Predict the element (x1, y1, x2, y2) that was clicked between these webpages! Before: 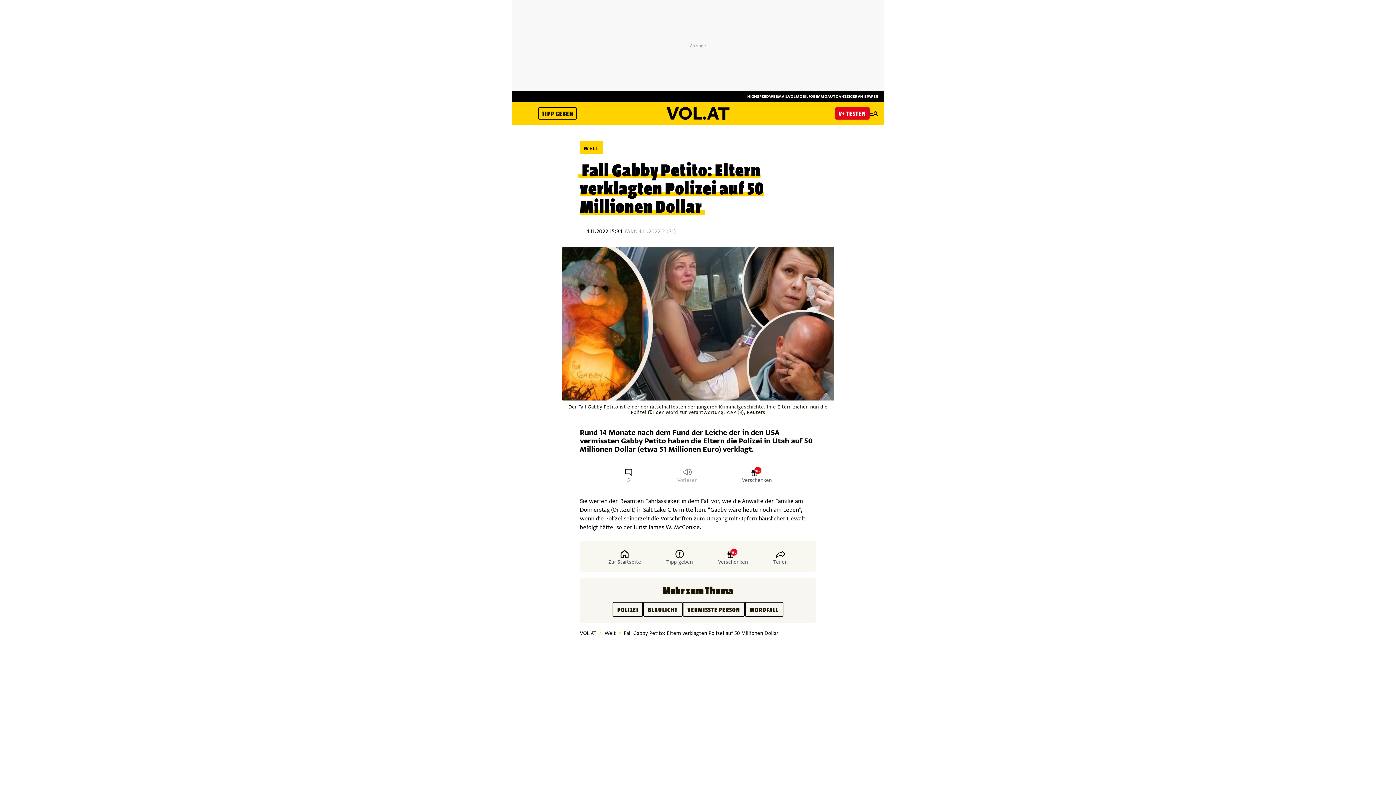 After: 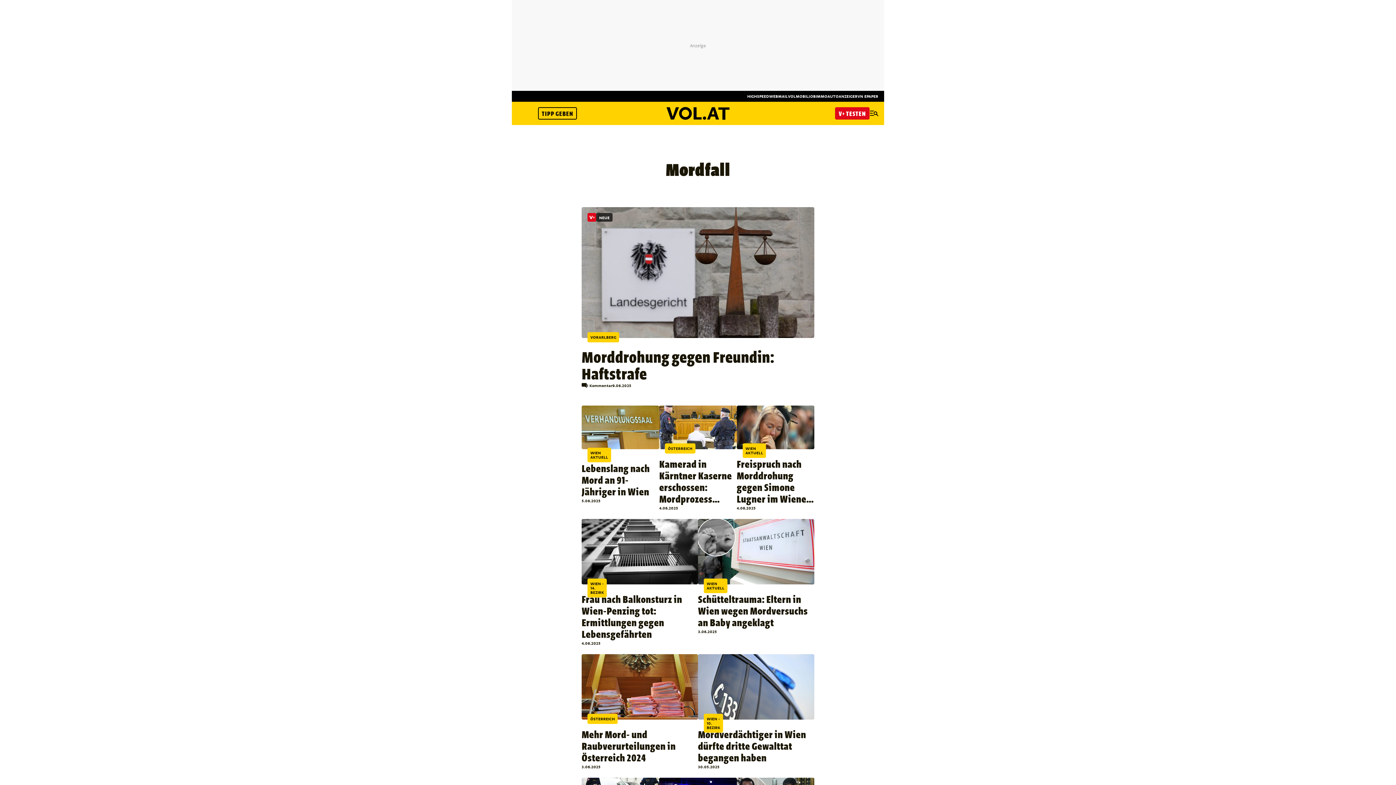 Action: label: MORDFALL bbox: (745, 602, 783, 616)